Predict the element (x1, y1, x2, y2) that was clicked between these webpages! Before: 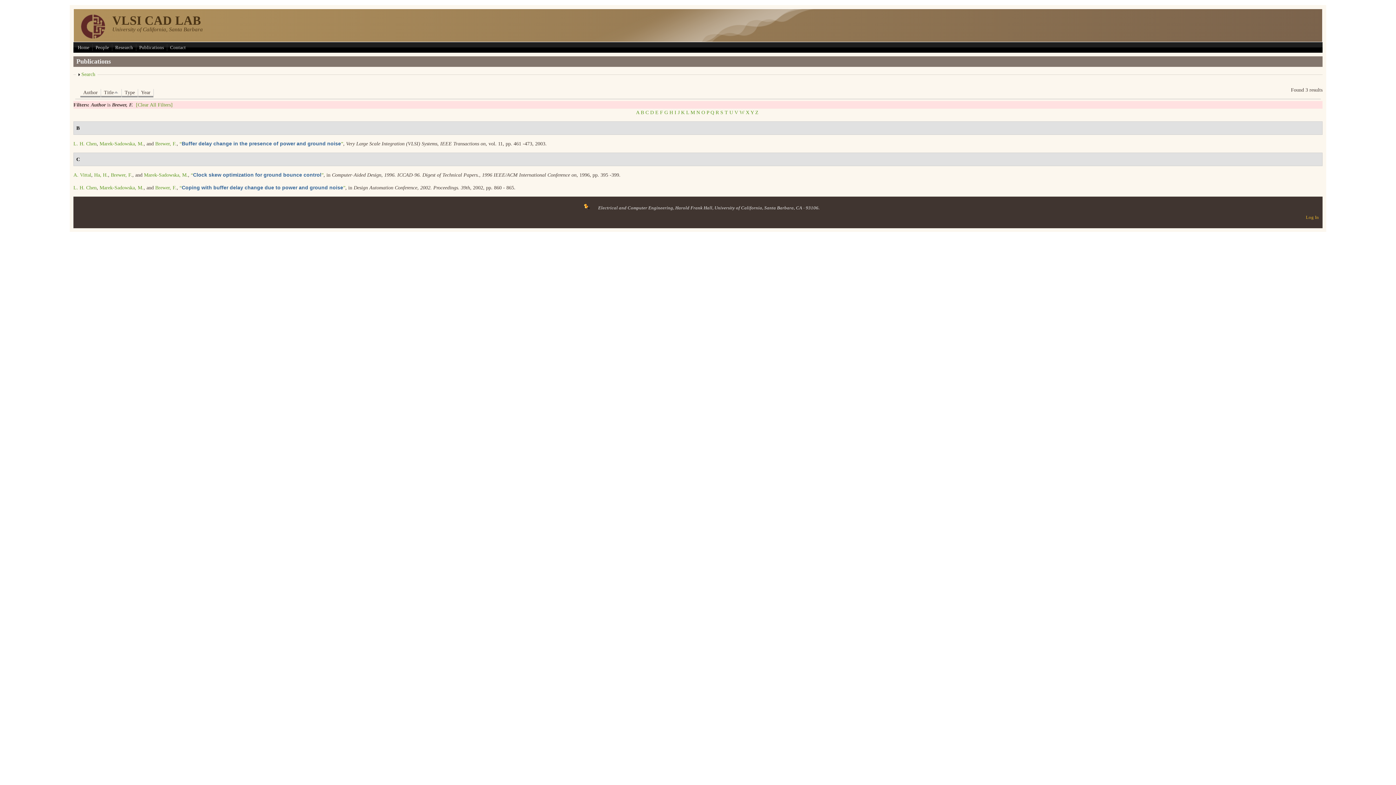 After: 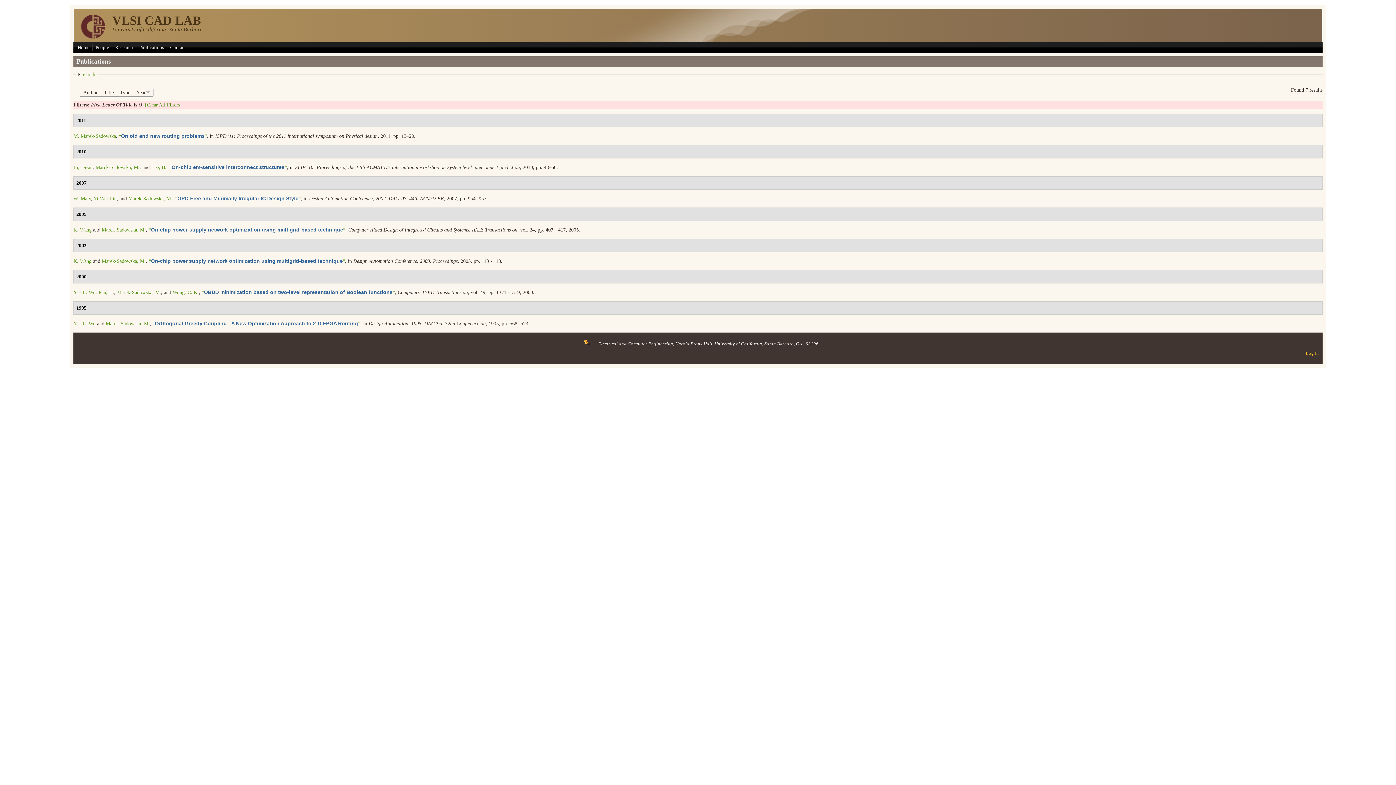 Action: bbox: (701, 109, 705, 115) label: O